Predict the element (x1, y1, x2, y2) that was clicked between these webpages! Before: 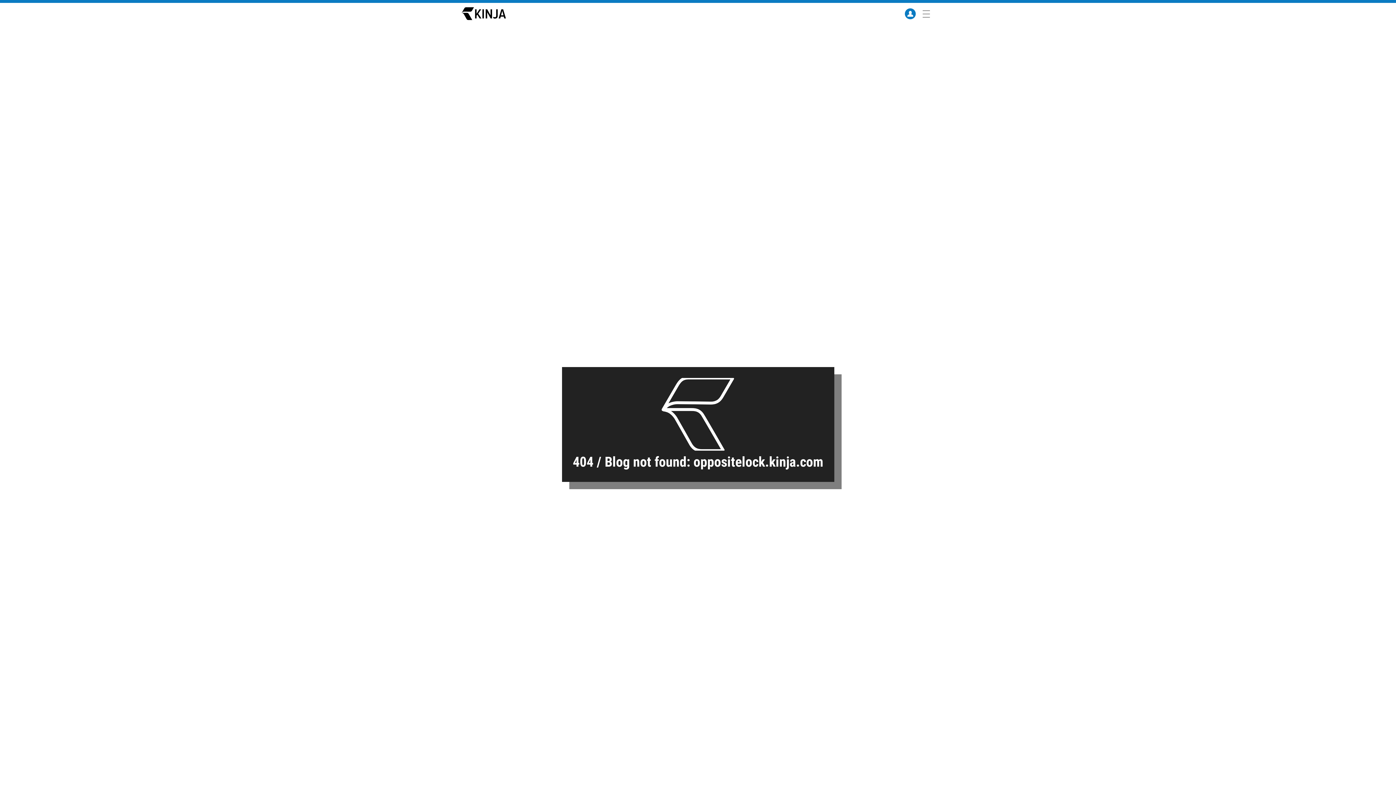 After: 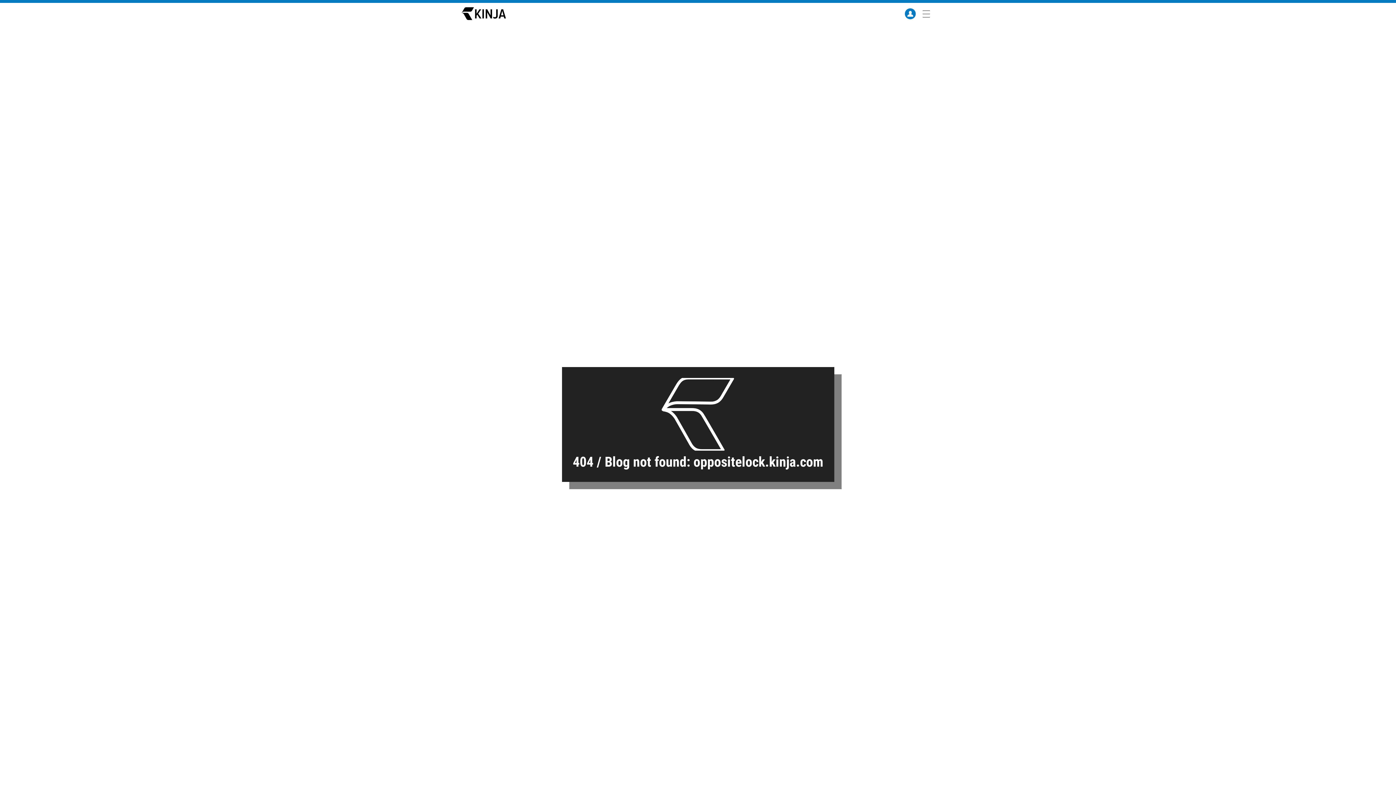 Action: bbox: (572, 378, 823, 453)